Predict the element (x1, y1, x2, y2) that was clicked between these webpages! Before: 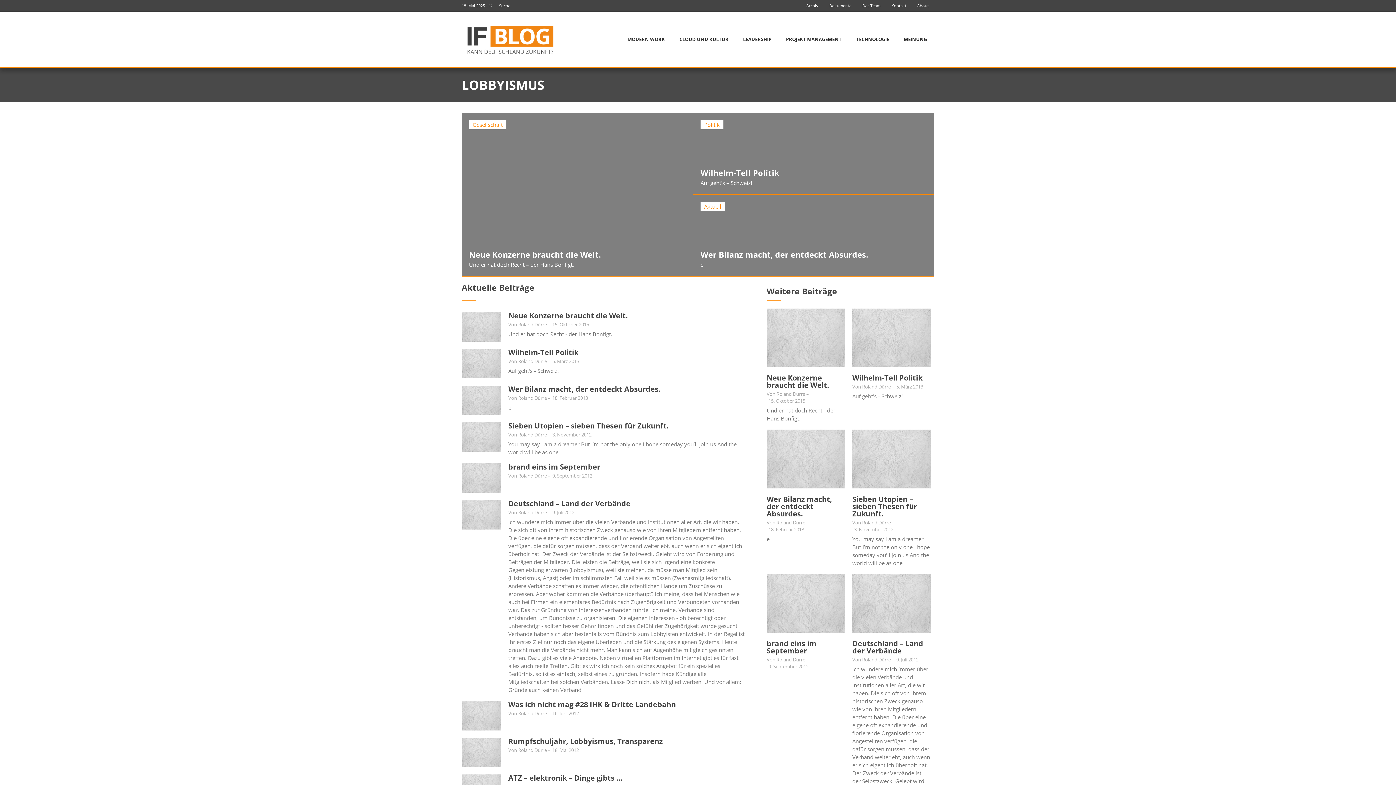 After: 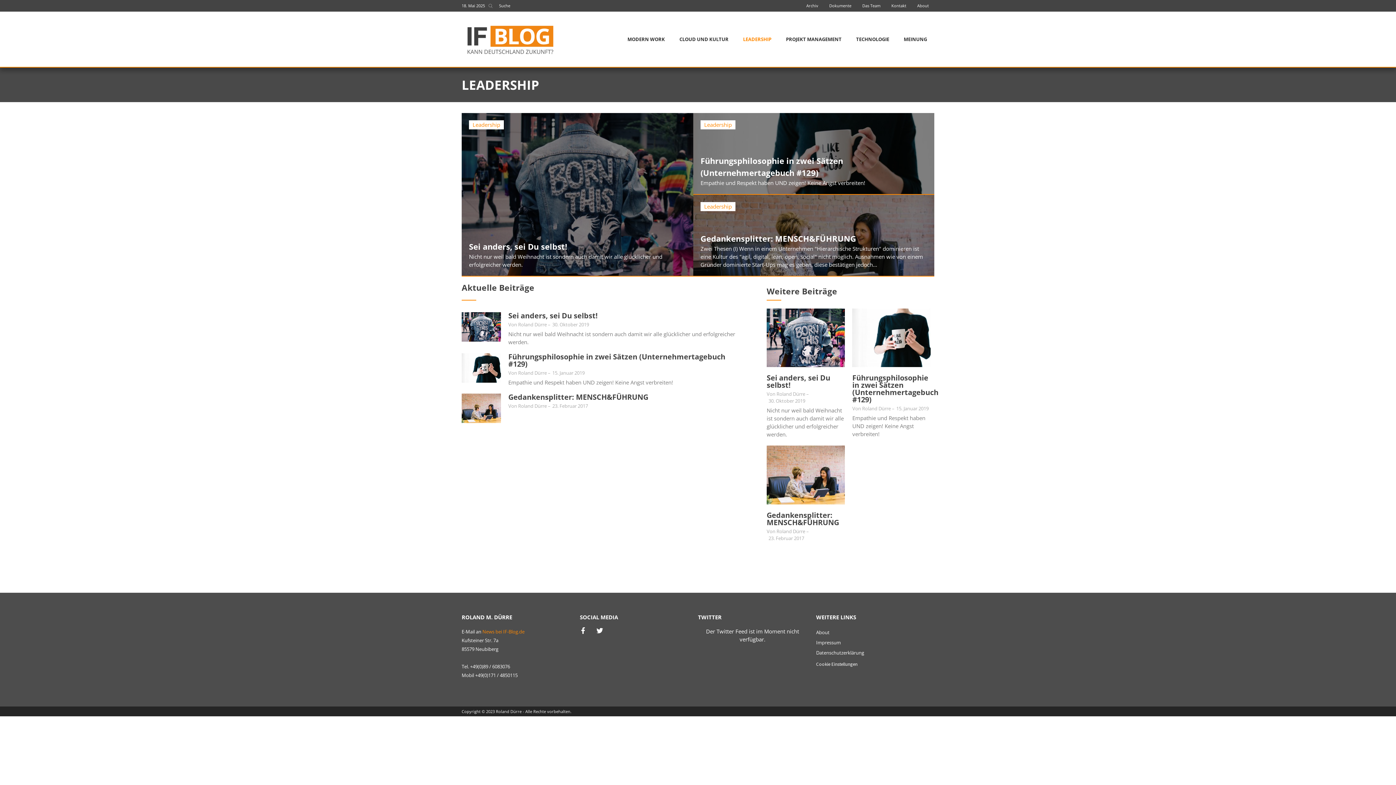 Action: bbox: (736, 30, 778, 47) label: LEADERSHIP